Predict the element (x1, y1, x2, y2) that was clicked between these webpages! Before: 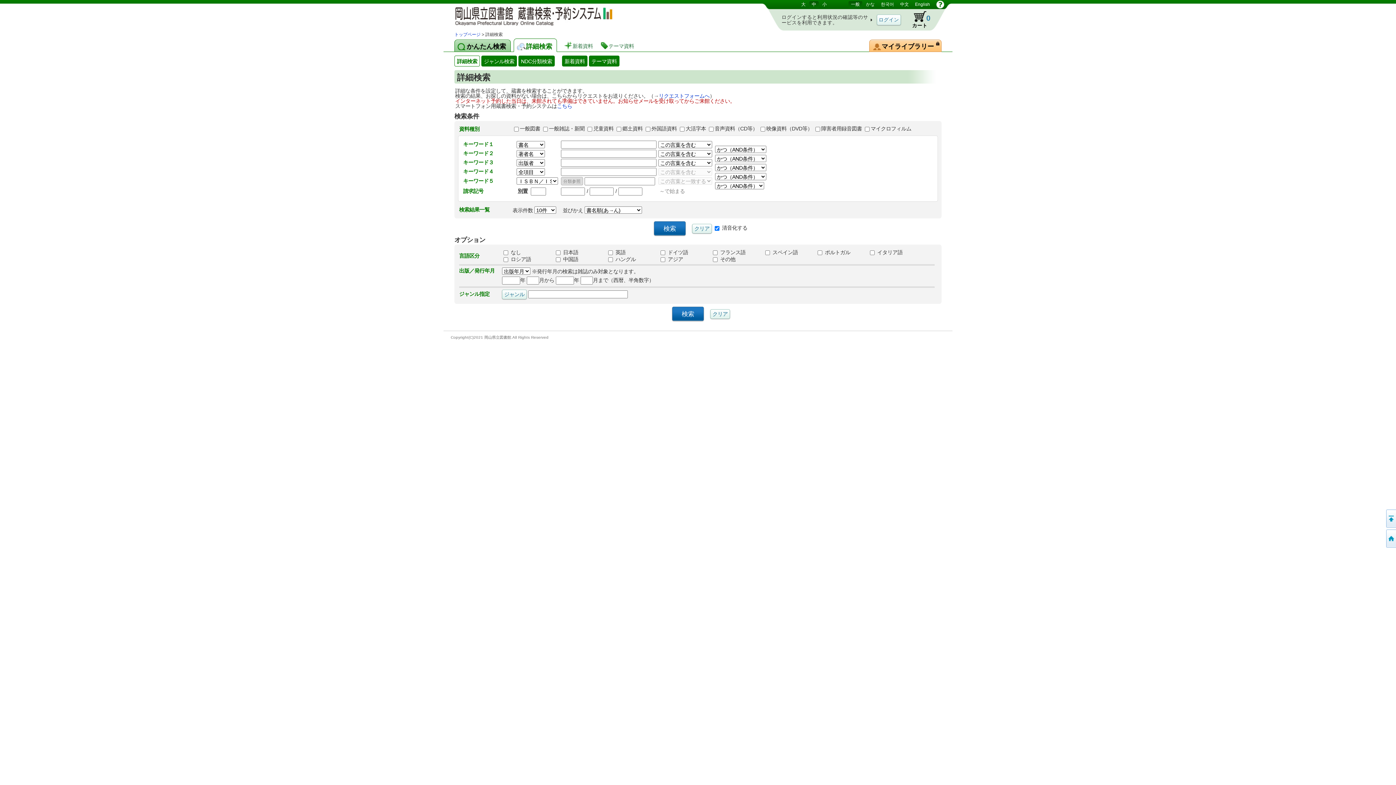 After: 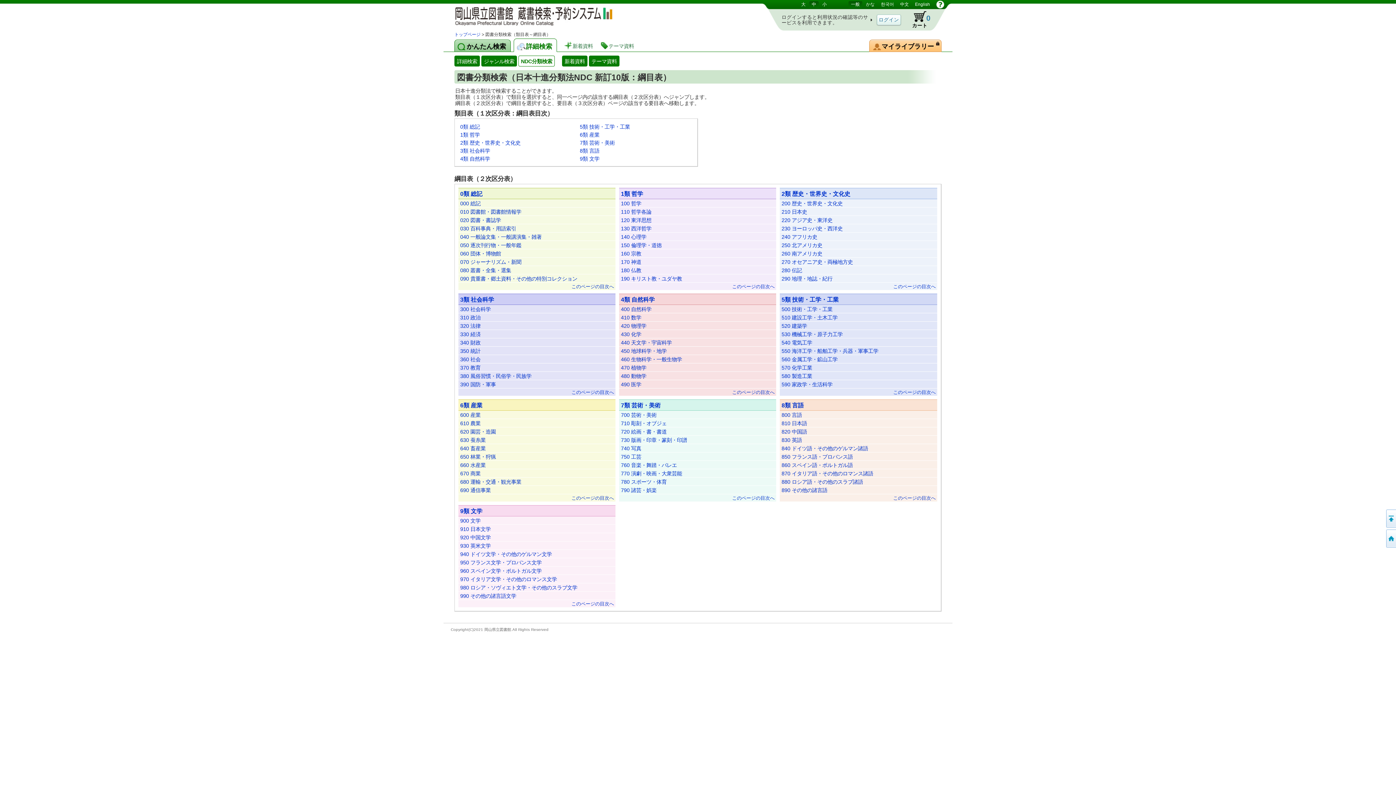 Action: bbox: (518, 55, 554, 66) label: NDC分類検索